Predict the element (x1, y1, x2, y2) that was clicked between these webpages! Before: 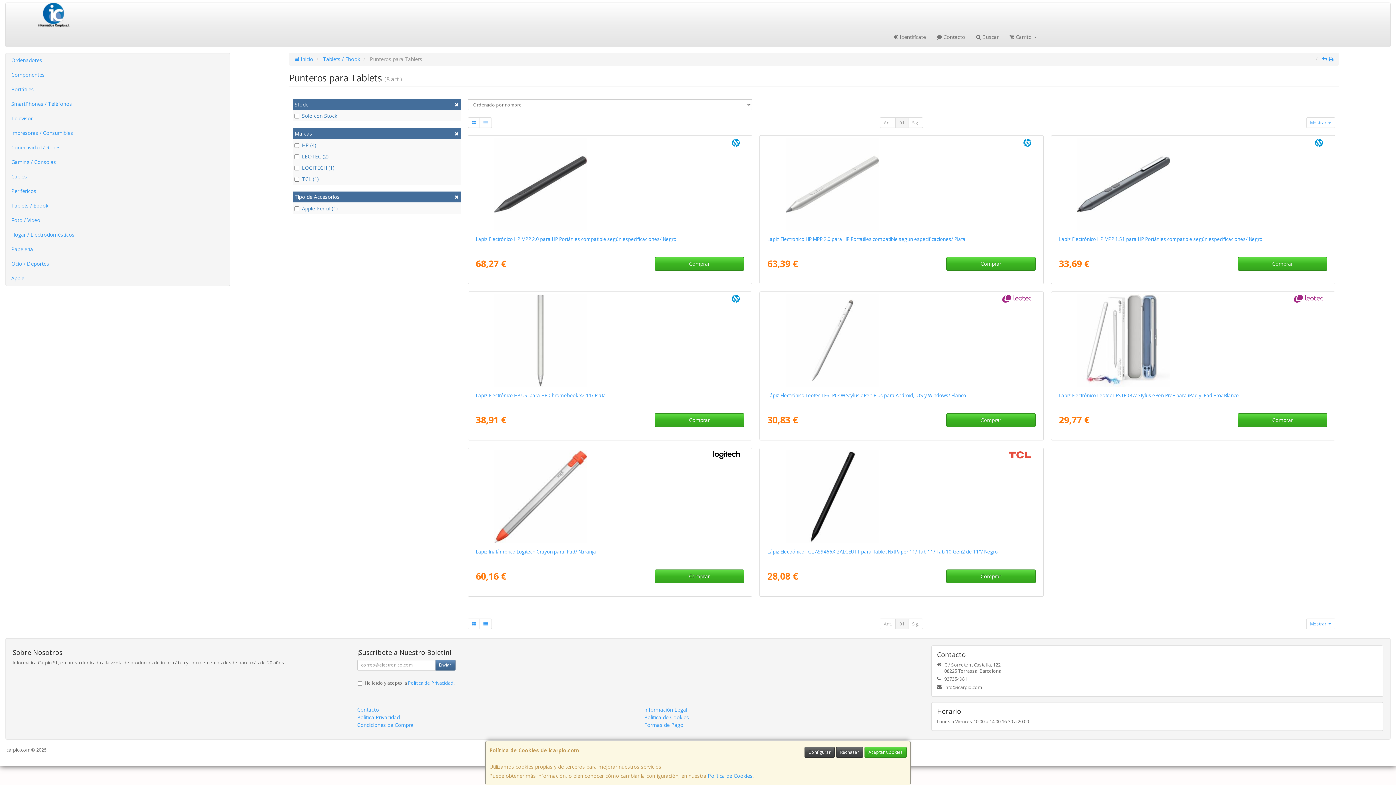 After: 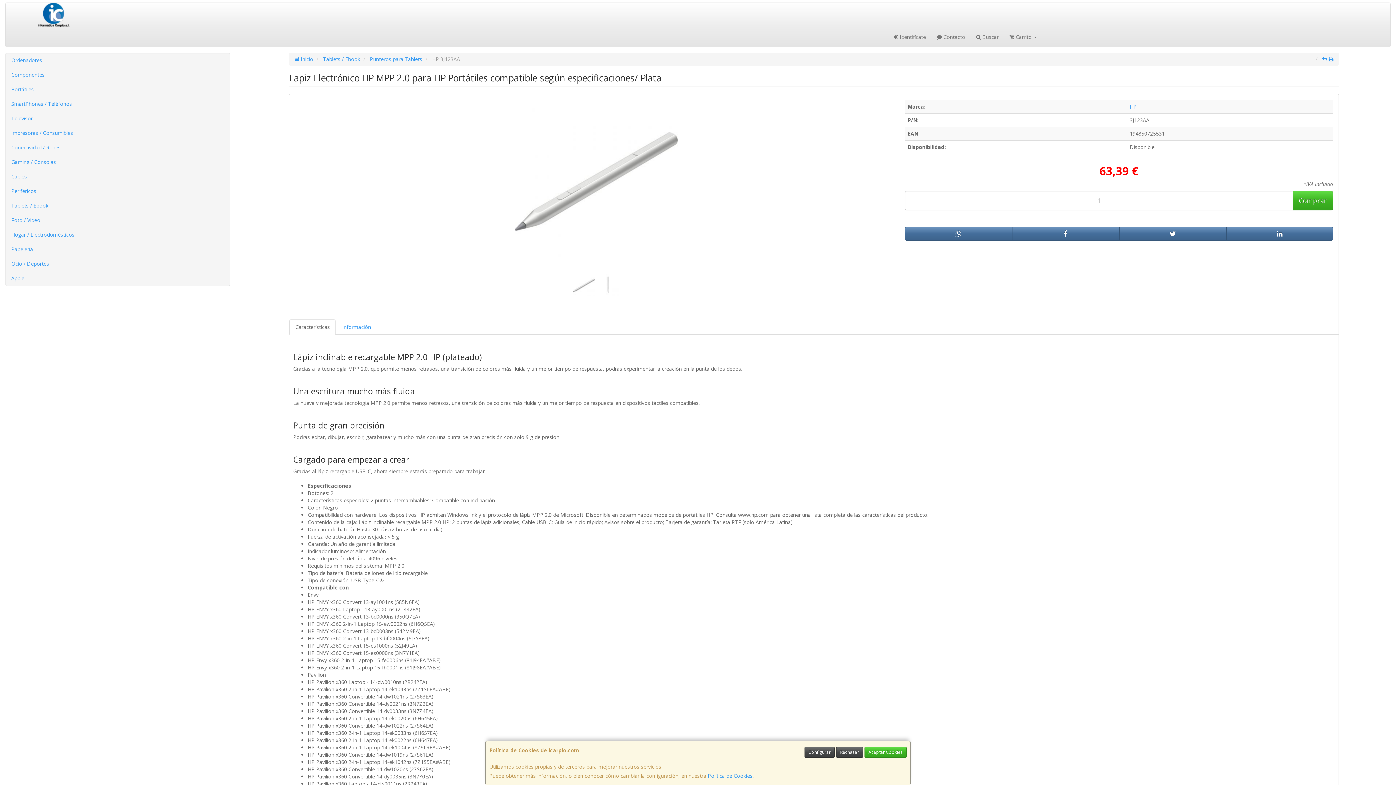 Action: bbox: (767, 236, 965, 242) label: Lapiz Electrónico HP MPP 2.0 para HP Portátiles compatible según especificaciones/ Plata